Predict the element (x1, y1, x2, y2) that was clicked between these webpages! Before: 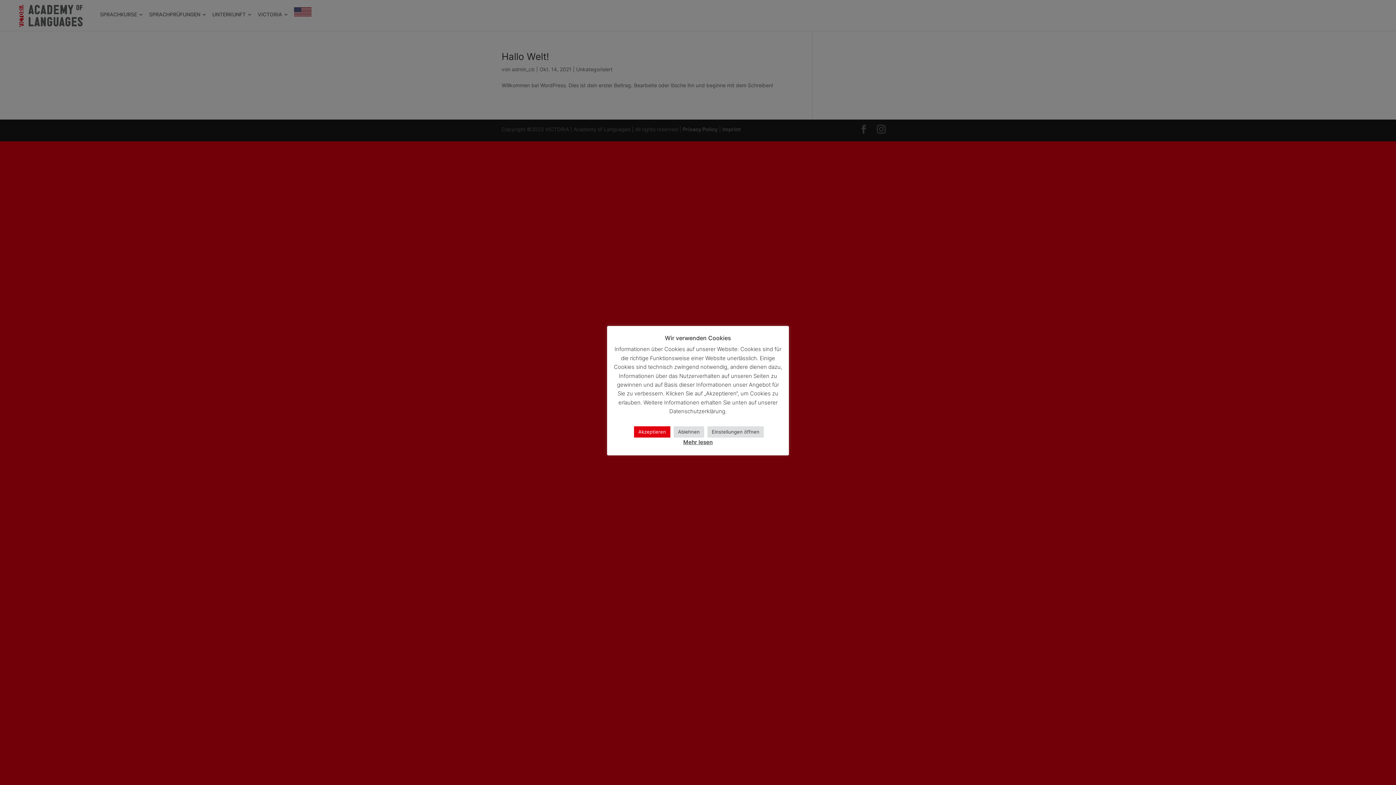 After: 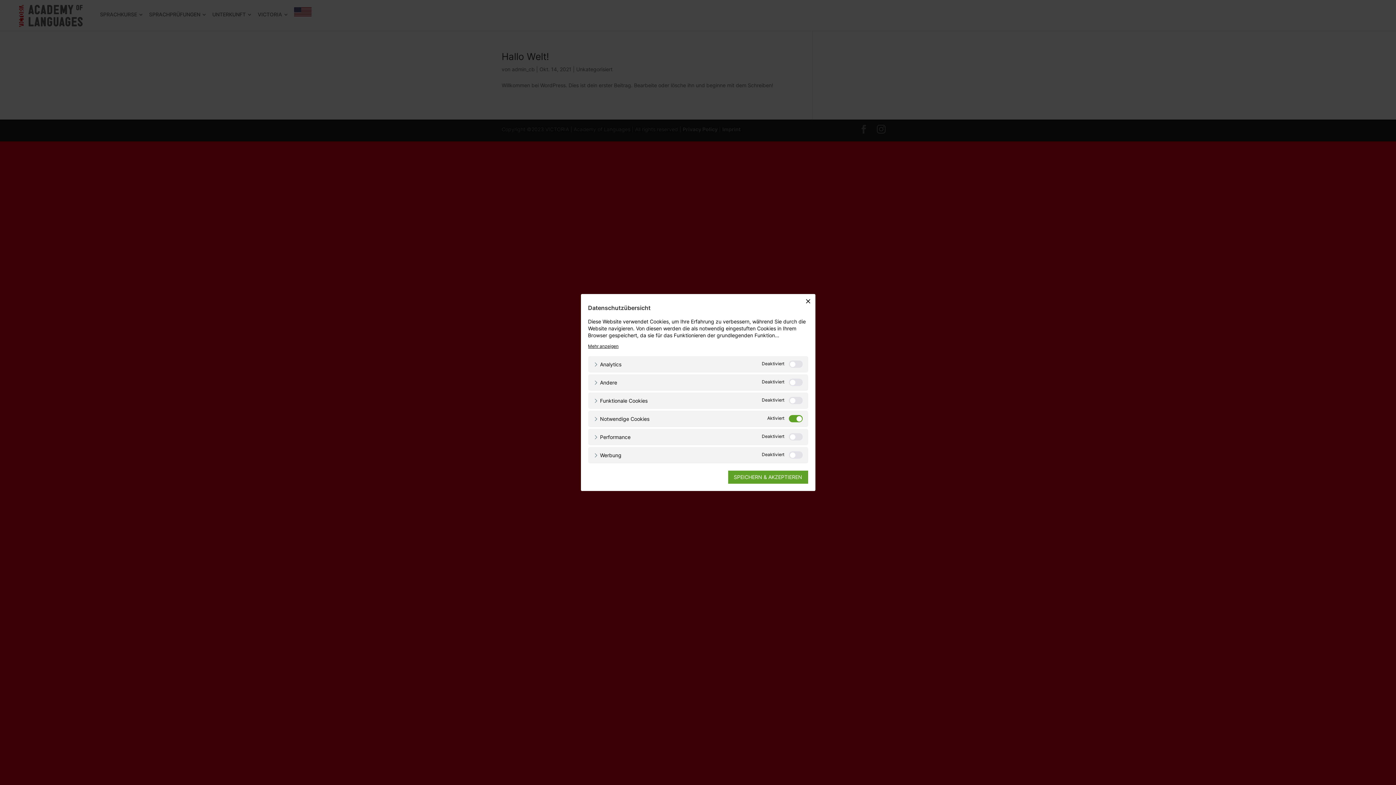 Action: label: Einstellungen öffnen bbox: (707, 426, 764, 437)